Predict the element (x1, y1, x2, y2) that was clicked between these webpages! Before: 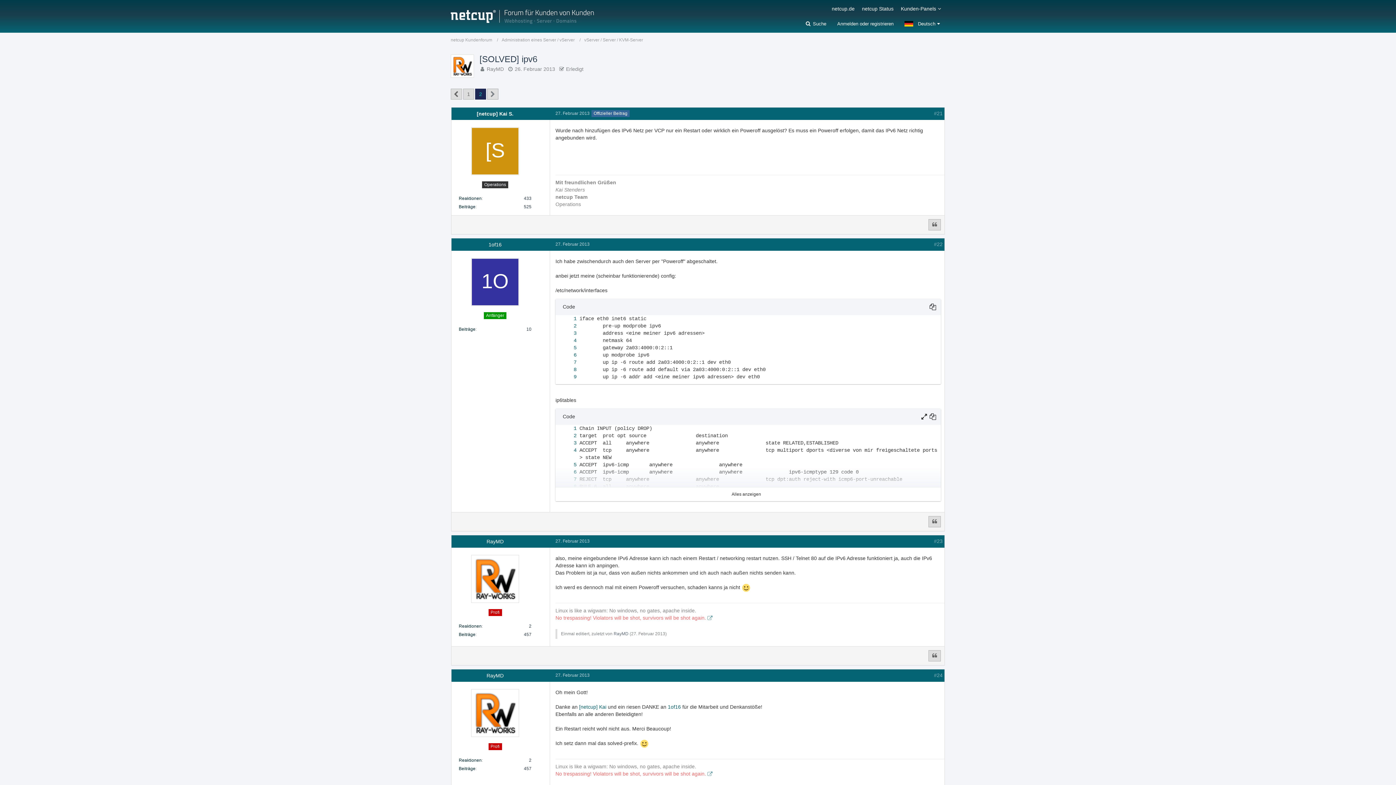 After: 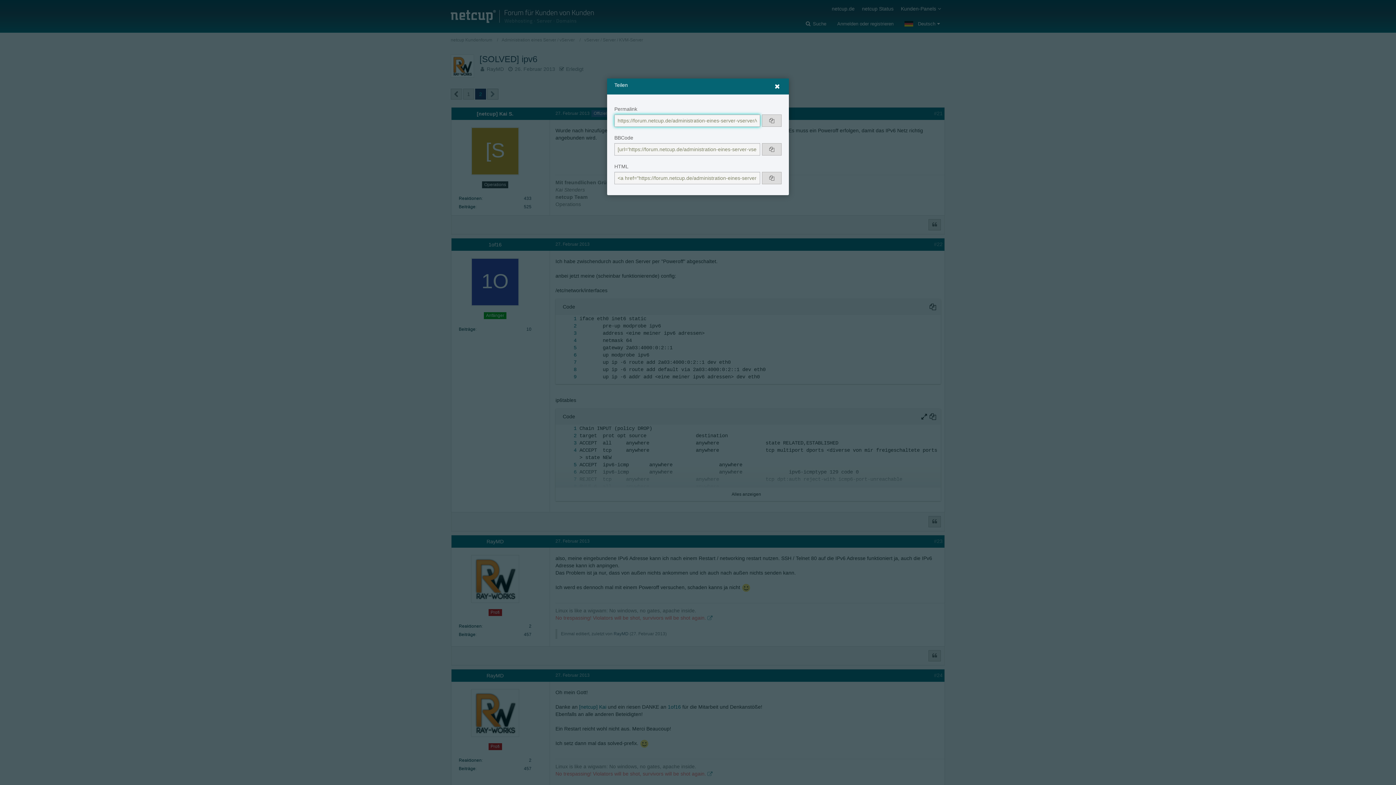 Action: bbox: (934, 538, 942, 544) label: Teilen